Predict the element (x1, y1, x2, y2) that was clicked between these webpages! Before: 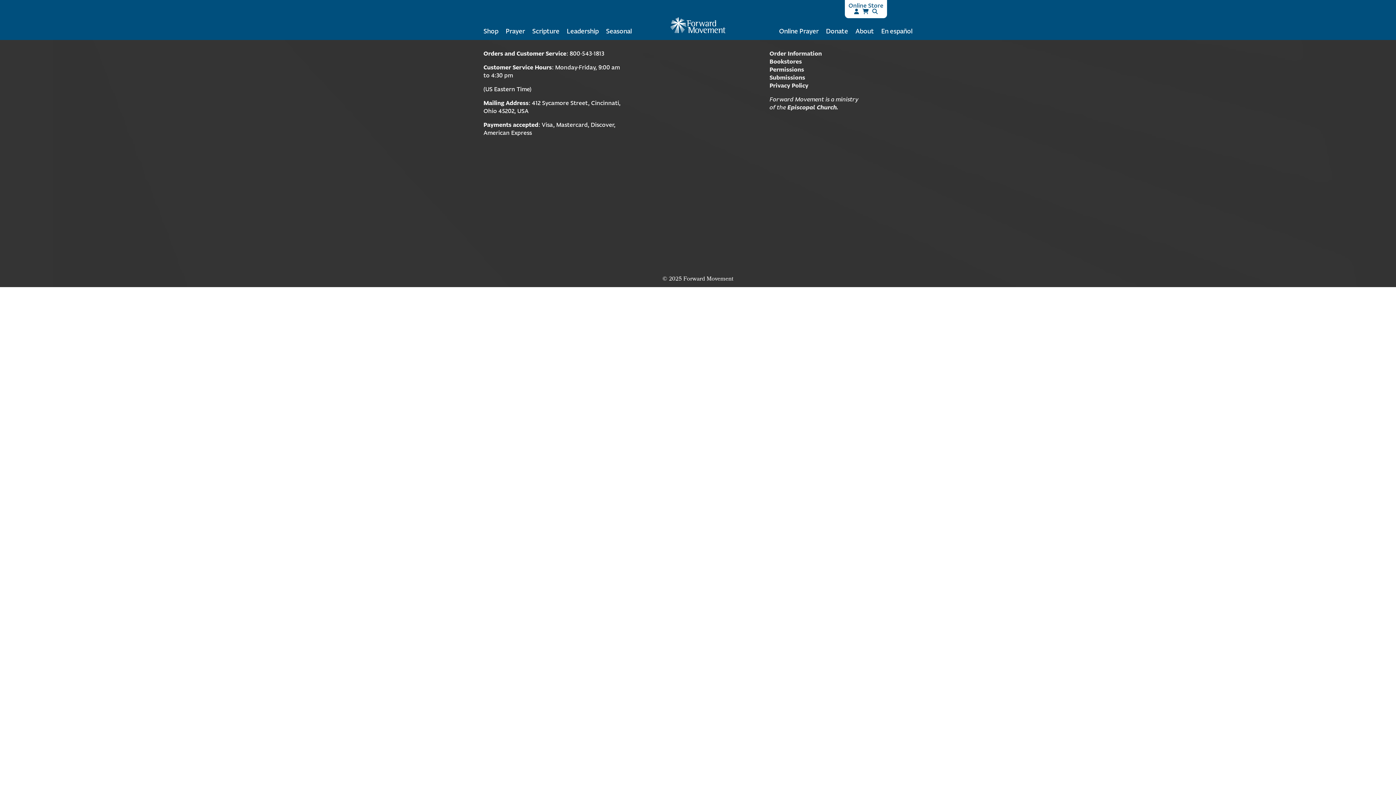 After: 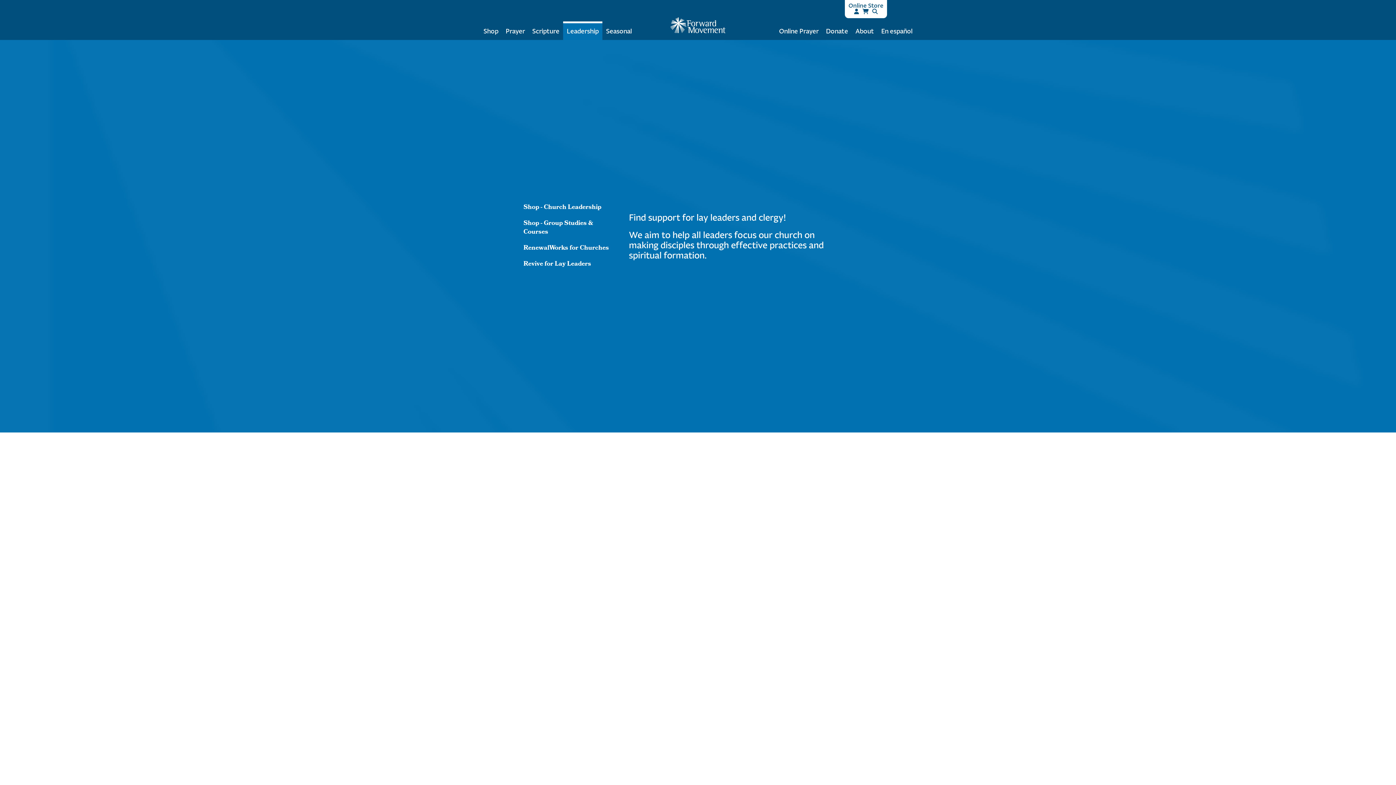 Action: label: Leadership bbox: (566, 26, 598, 35)